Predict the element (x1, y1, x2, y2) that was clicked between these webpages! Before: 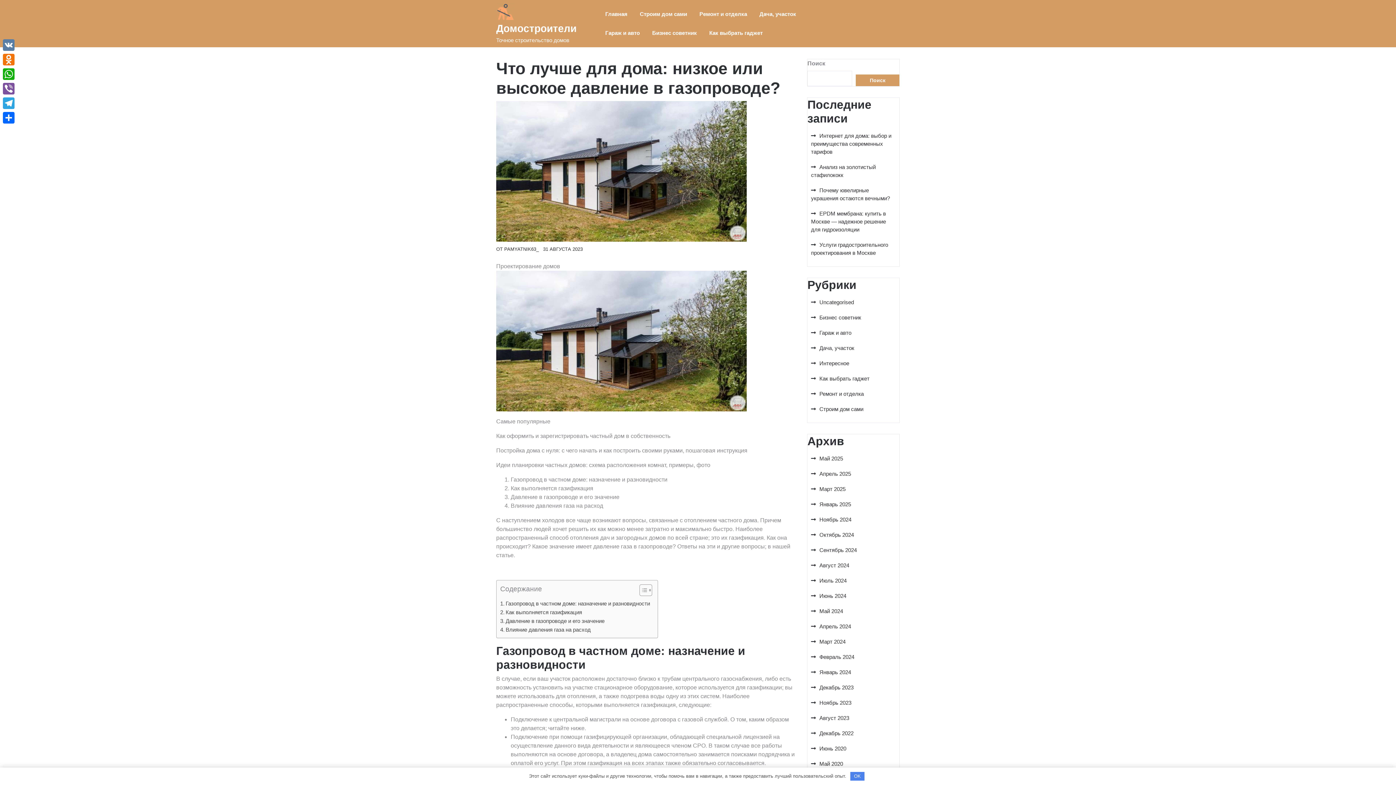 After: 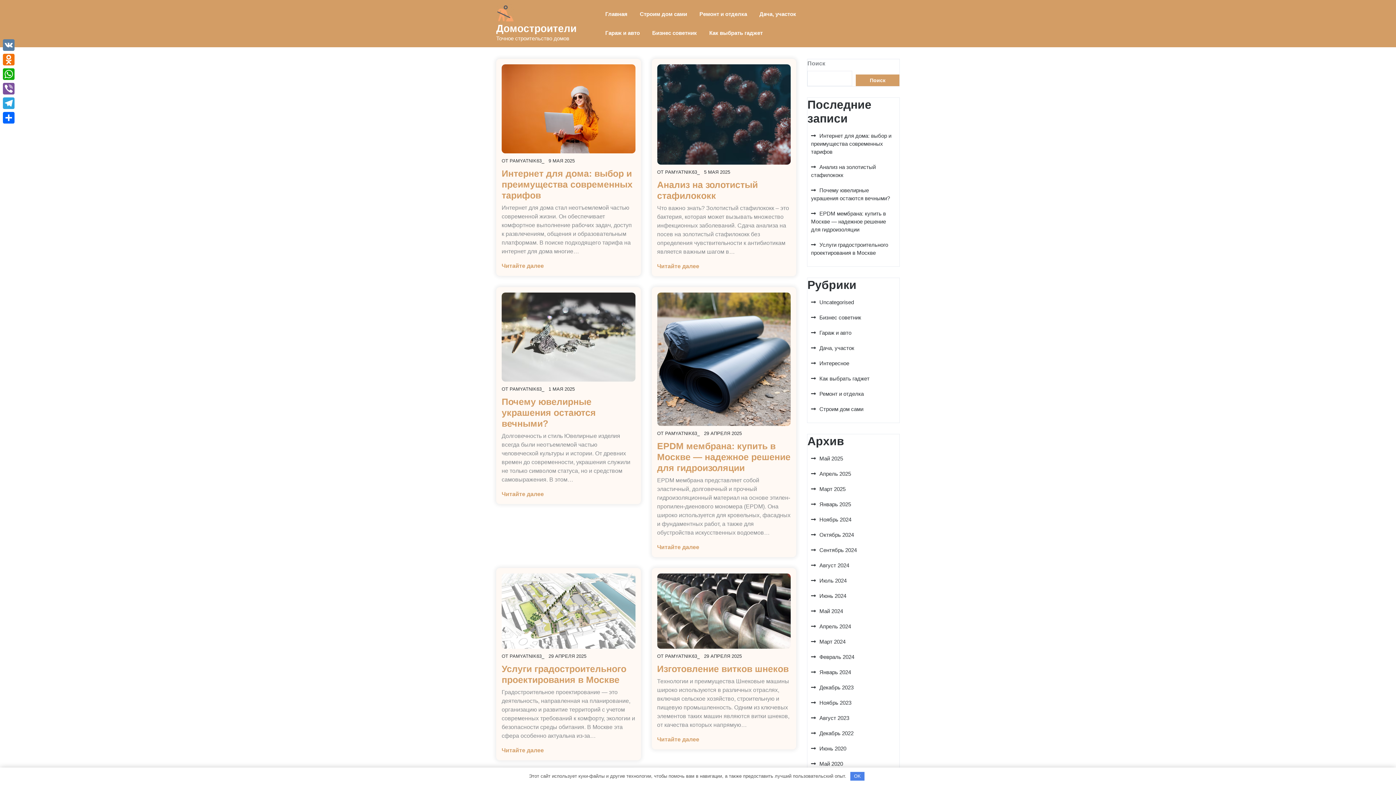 Action: label: Июль 2024 bbox: (811, 577, 846, 584)